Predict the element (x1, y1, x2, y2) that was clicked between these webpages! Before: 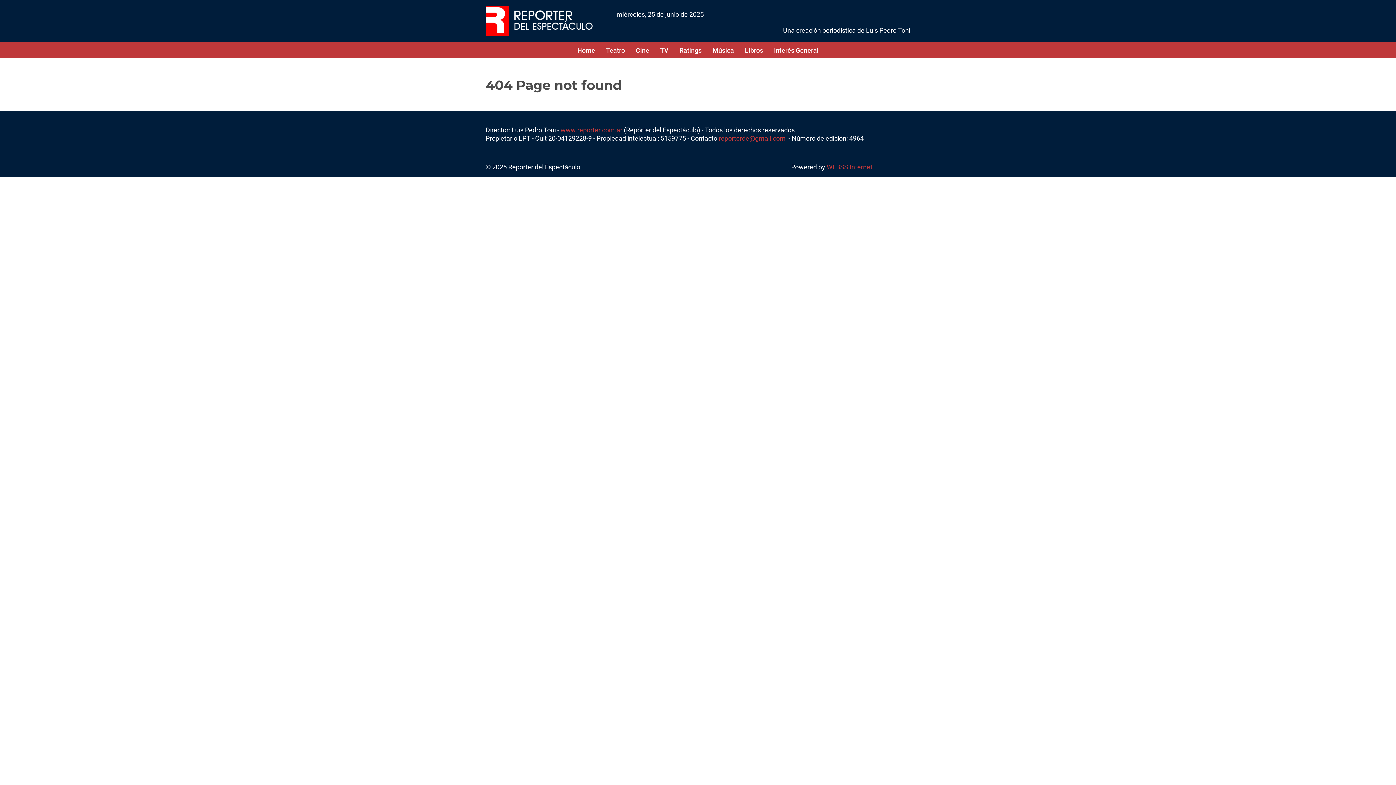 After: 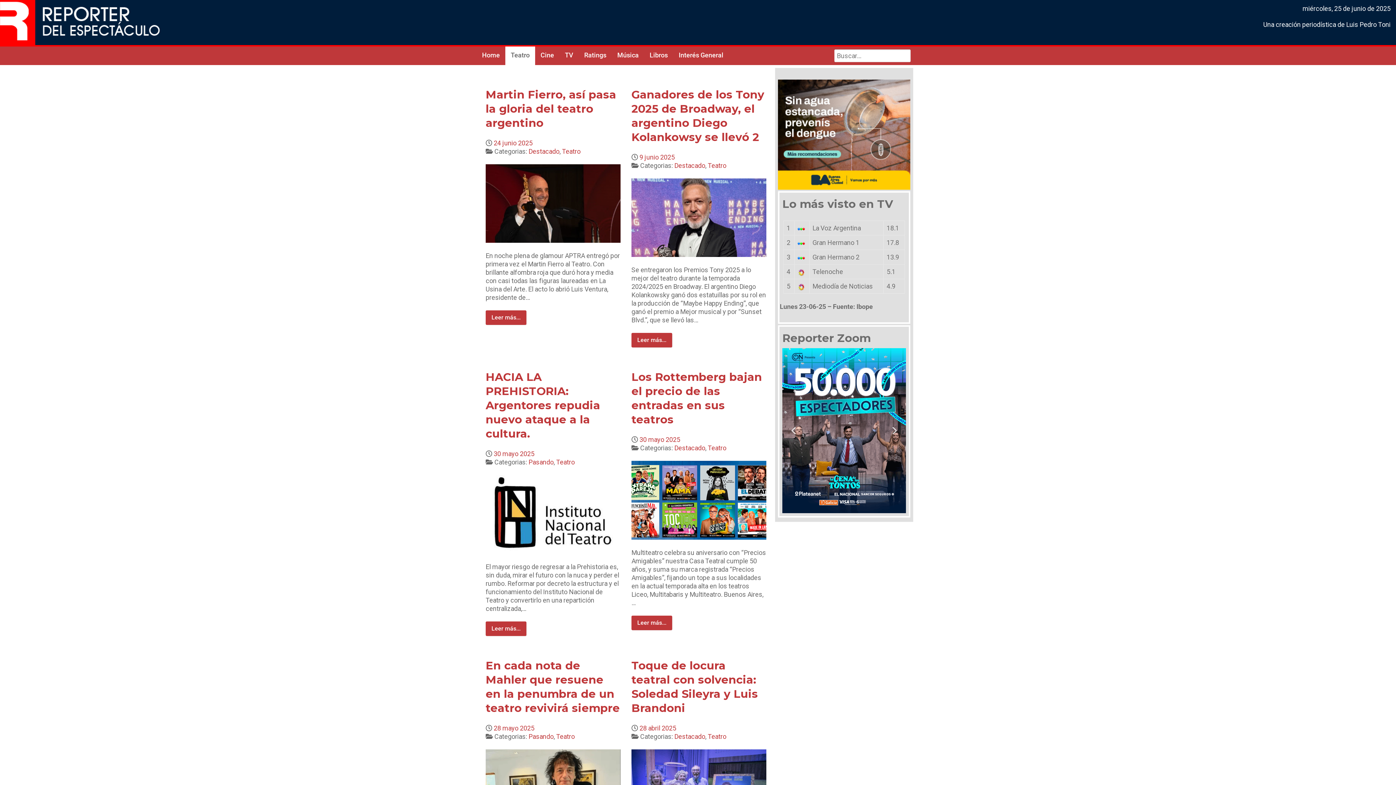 Action: bbox: (600, 38, 630, 61) label: Teatro